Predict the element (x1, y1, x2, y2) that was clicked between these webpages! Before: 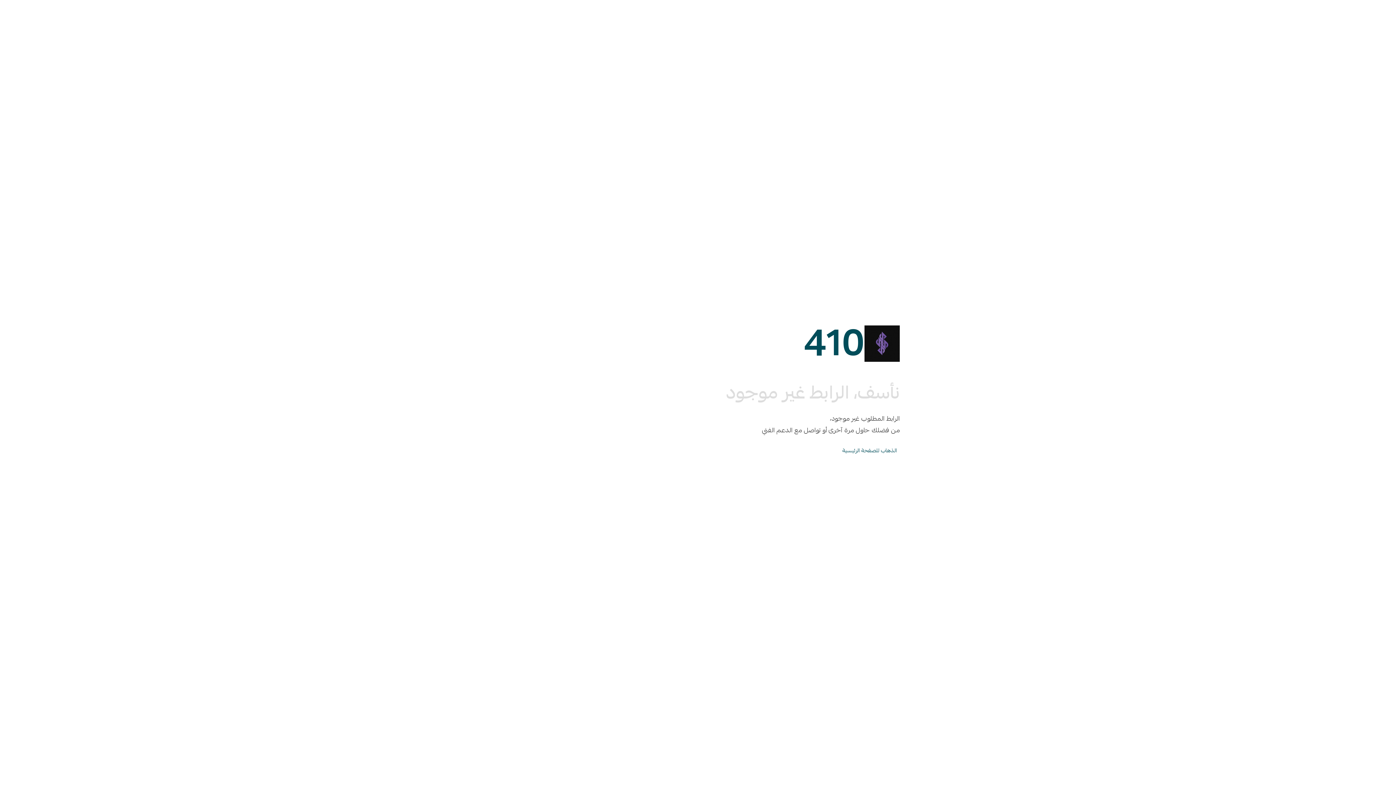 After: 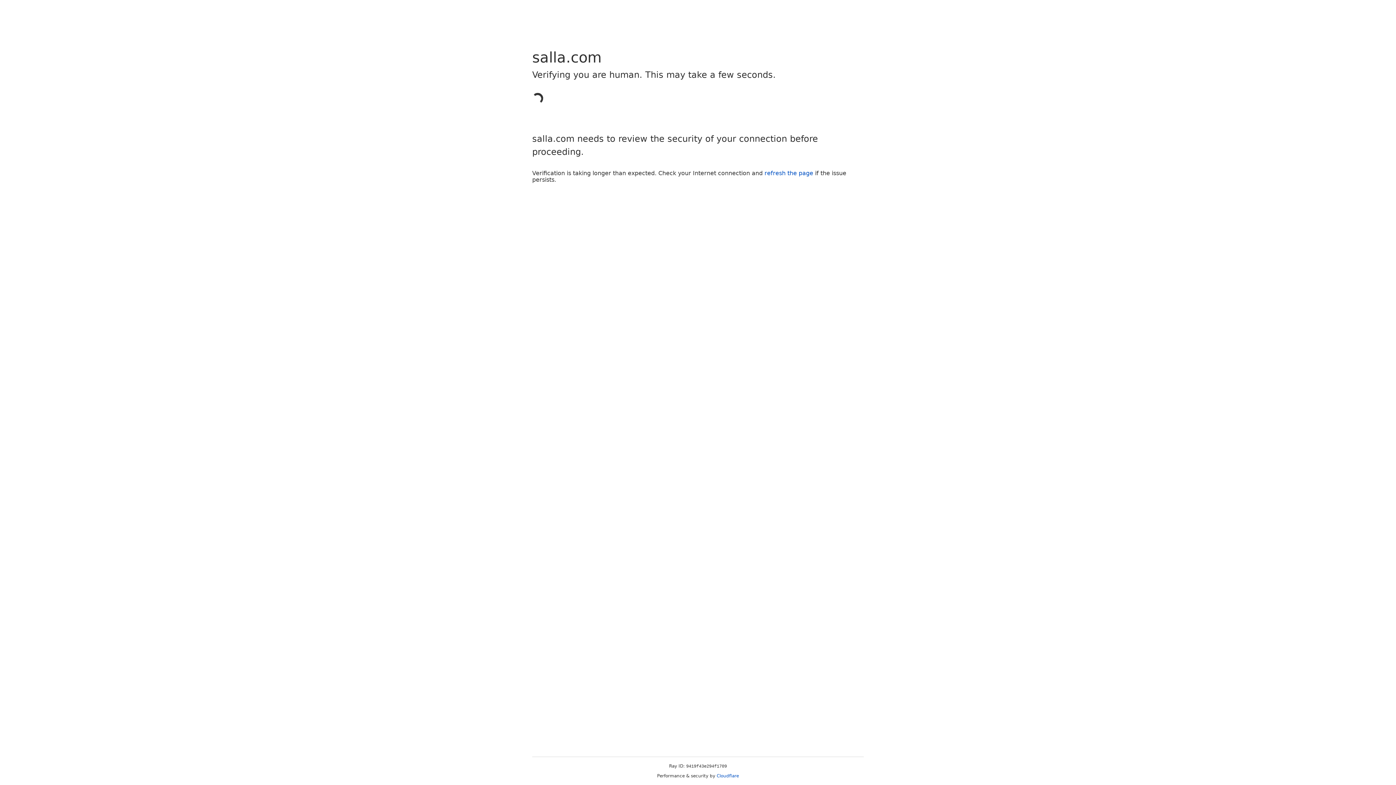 Action: bbox: (842, 446, 897, 454) label: الذهاب للصفحة الرئيسية